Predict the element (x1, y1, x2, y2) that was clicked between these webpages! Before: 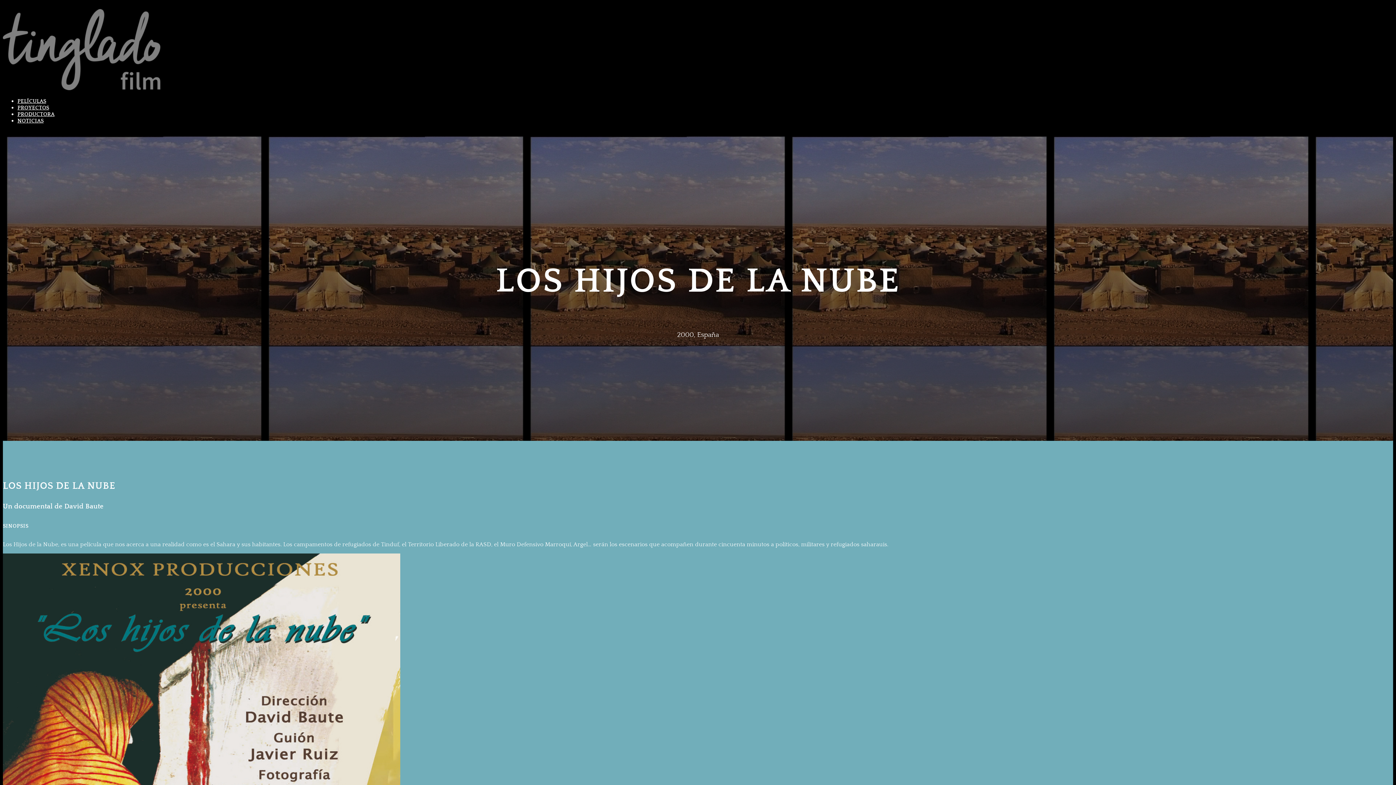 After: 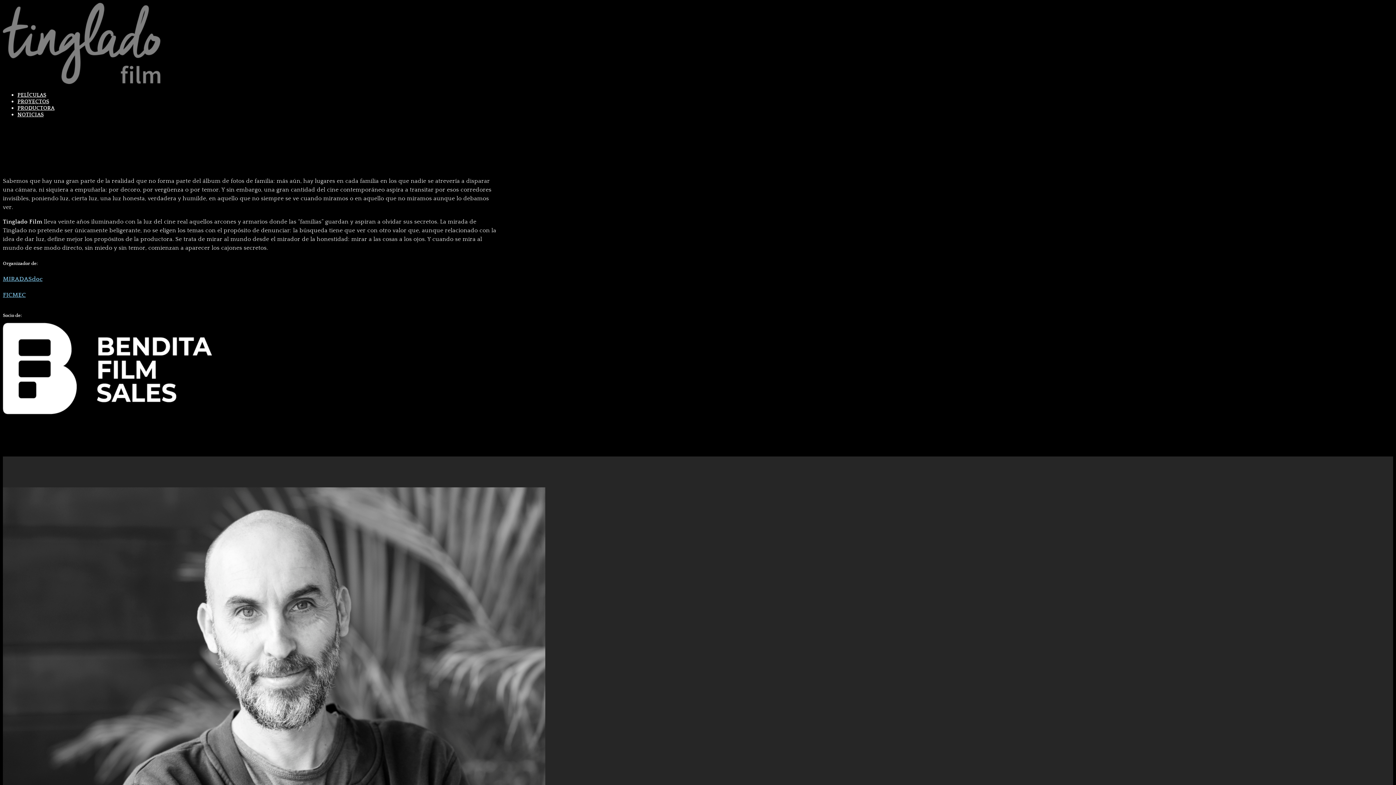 Action: bbox: (17, 111, 54, 117) label: PRODUCTORA